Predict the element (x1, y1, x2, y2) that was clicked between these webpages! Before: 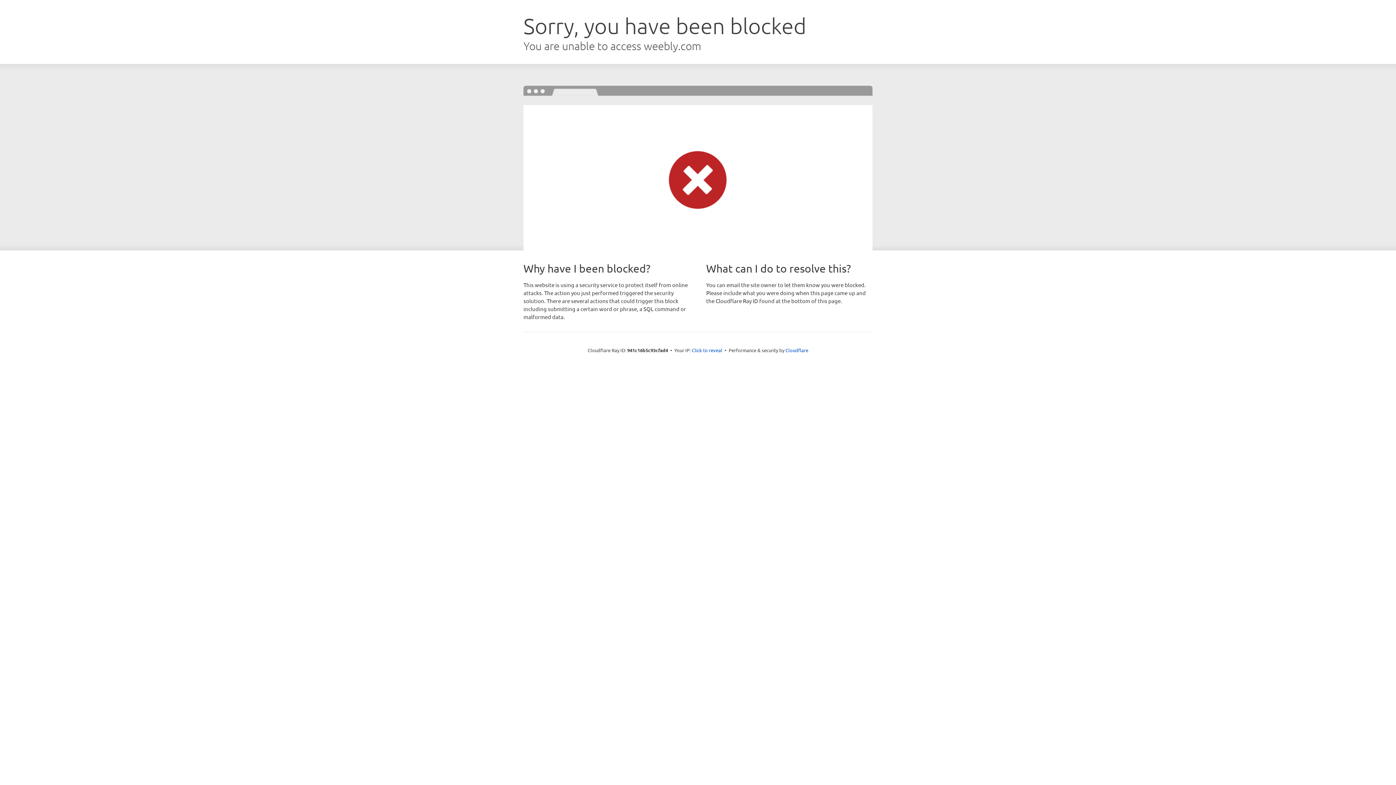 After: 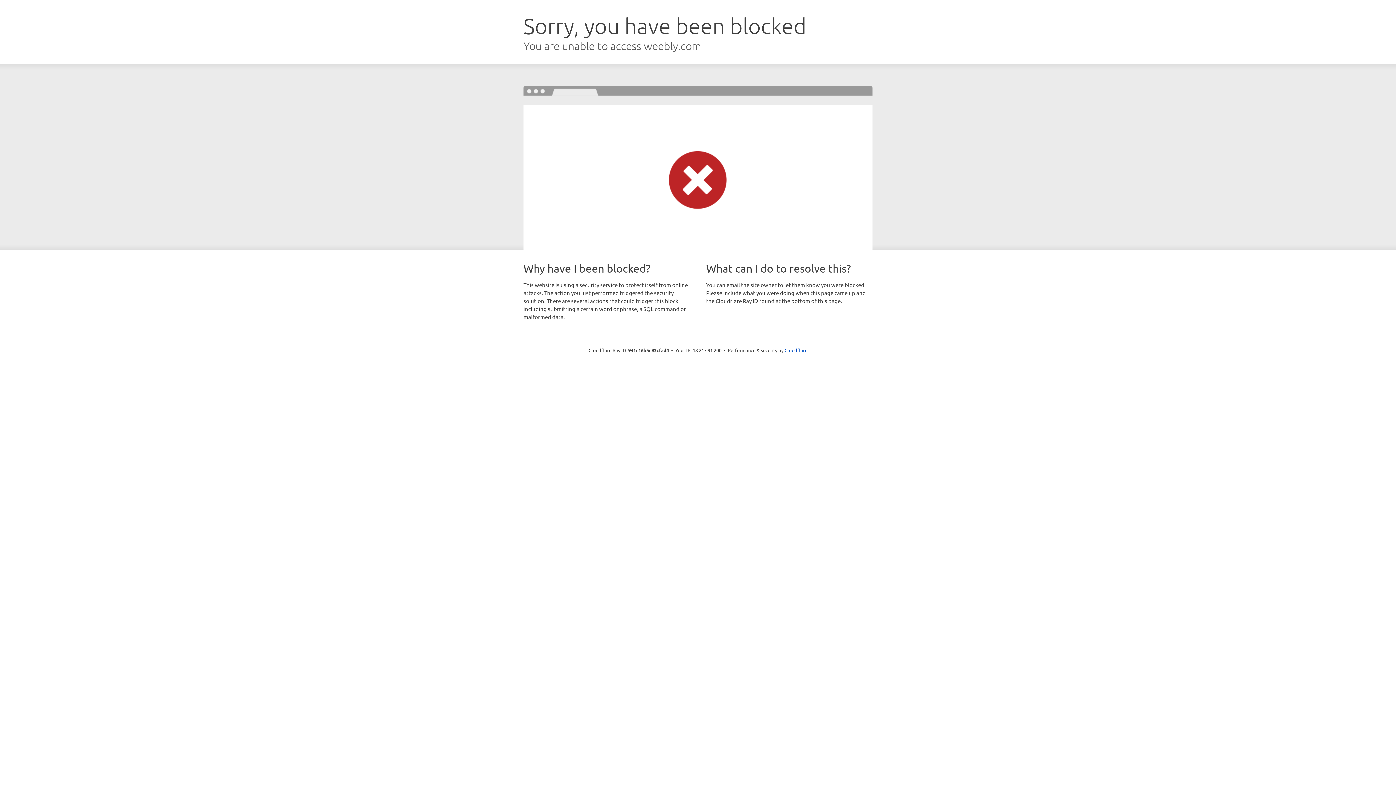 Action: label: Click to reveal bbox: (692, 346, 722, 353)